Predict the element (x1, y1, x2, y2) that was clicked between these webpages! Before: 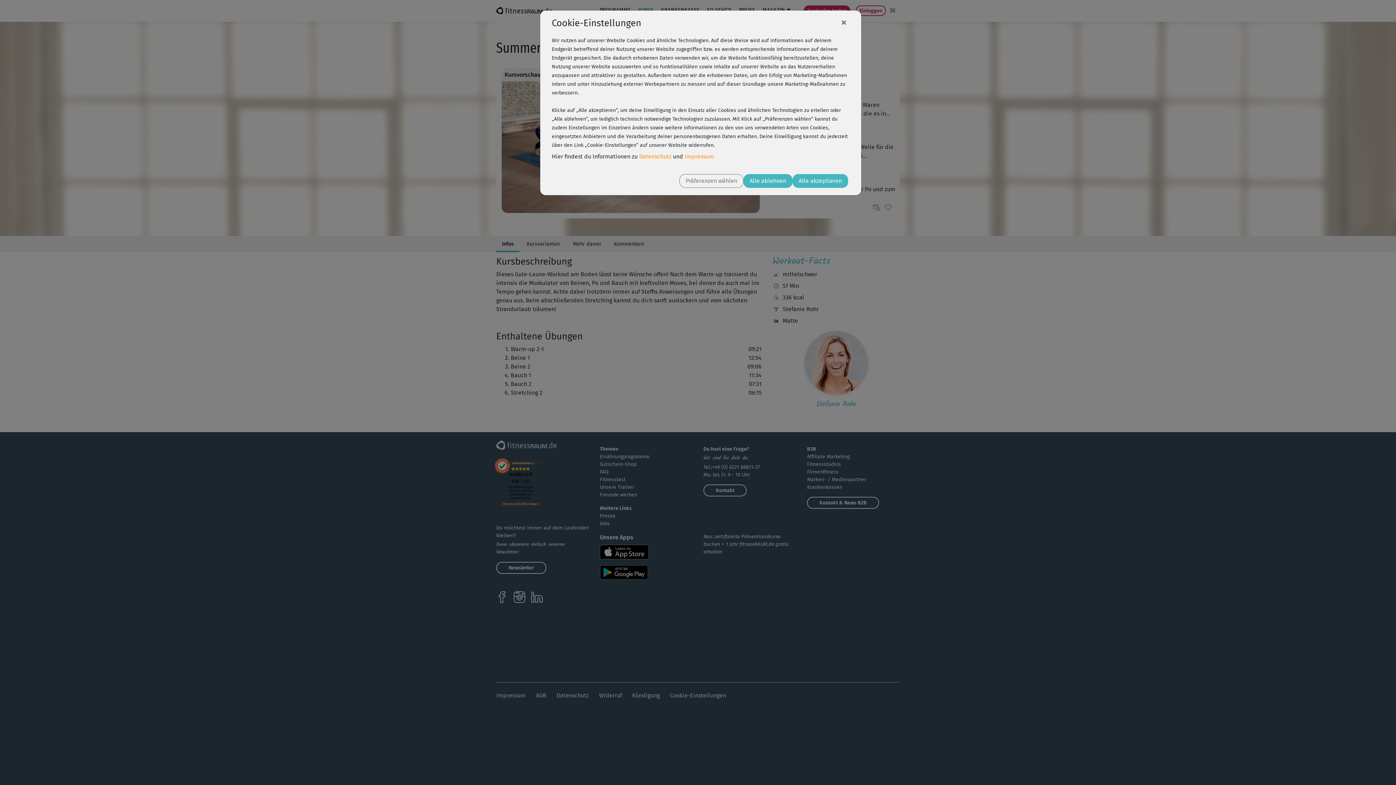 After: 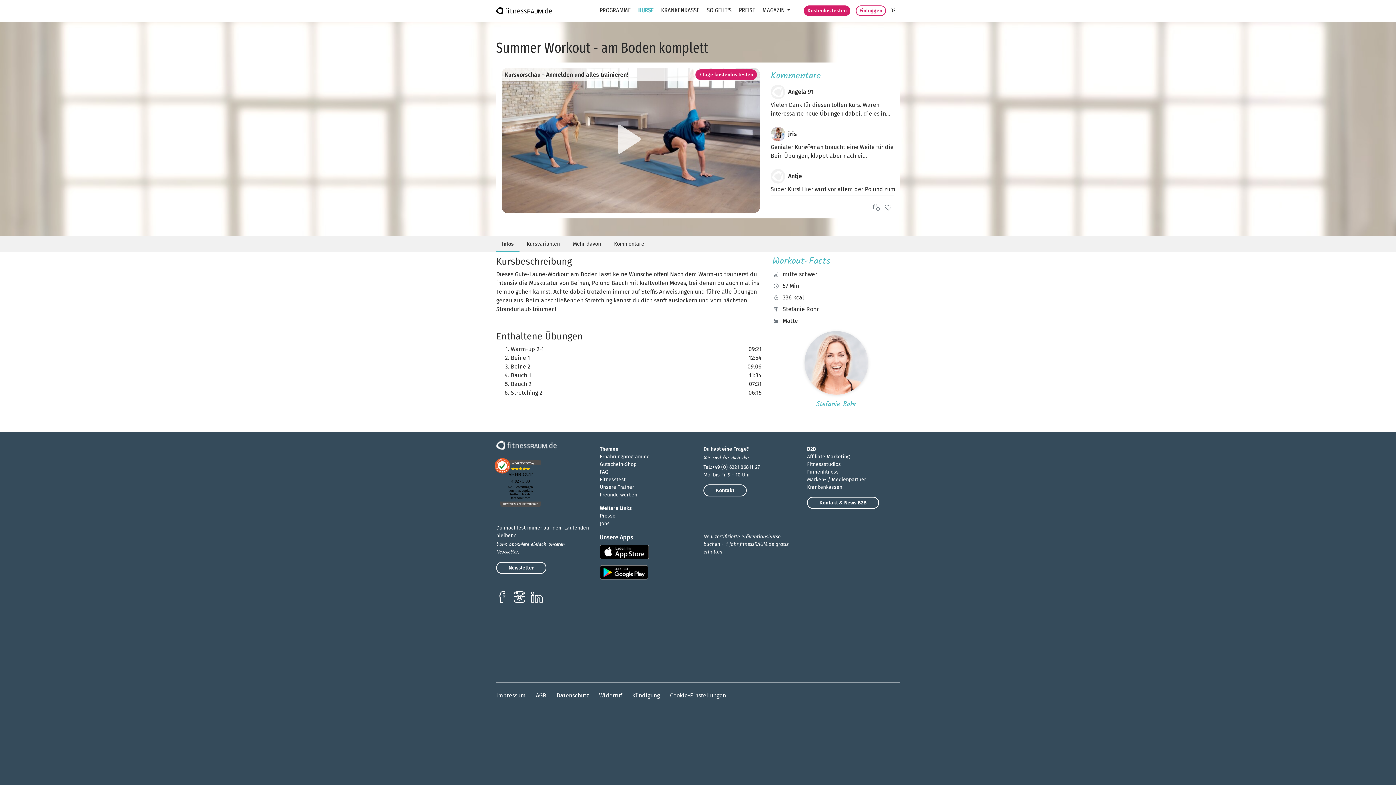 Action: label: Alle ablehnen bbox: (743, 174, 792, 188)